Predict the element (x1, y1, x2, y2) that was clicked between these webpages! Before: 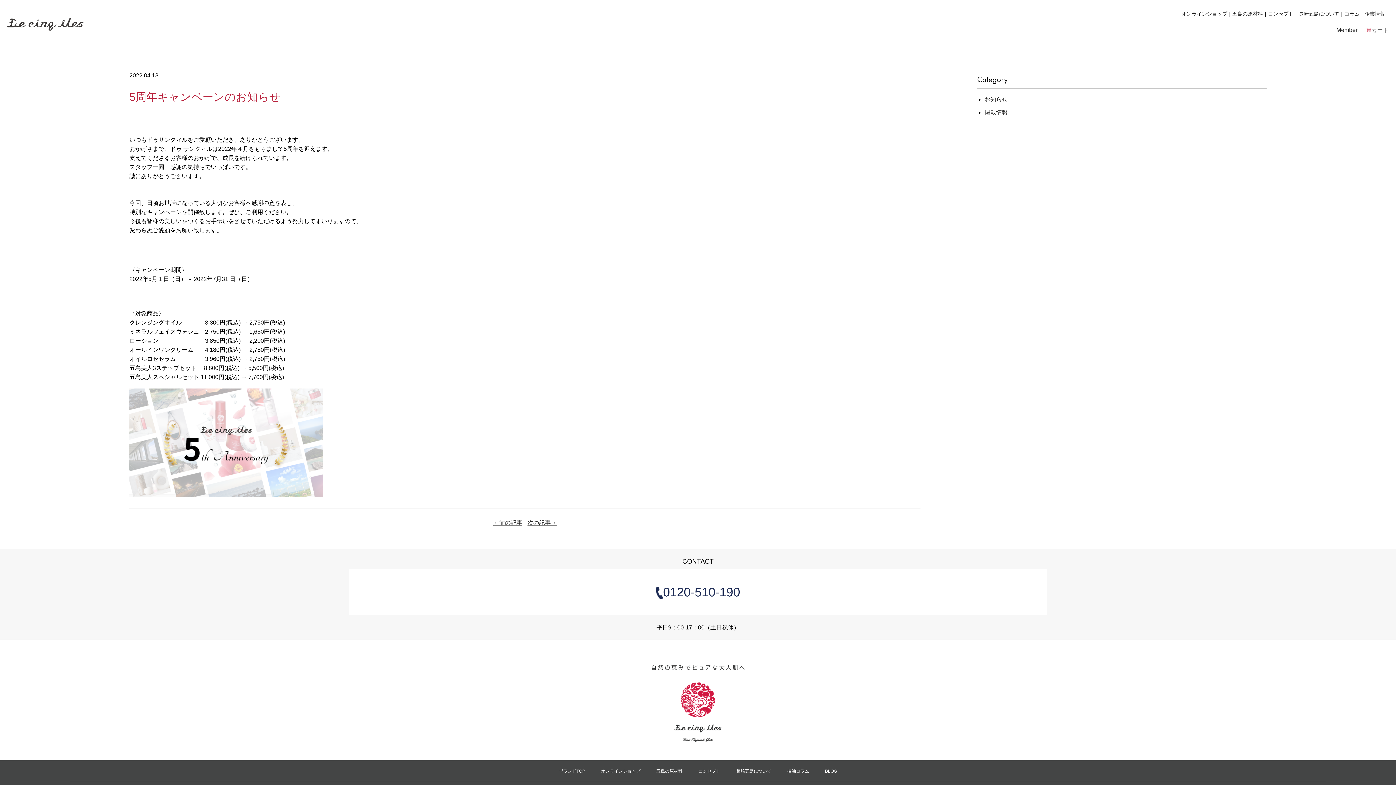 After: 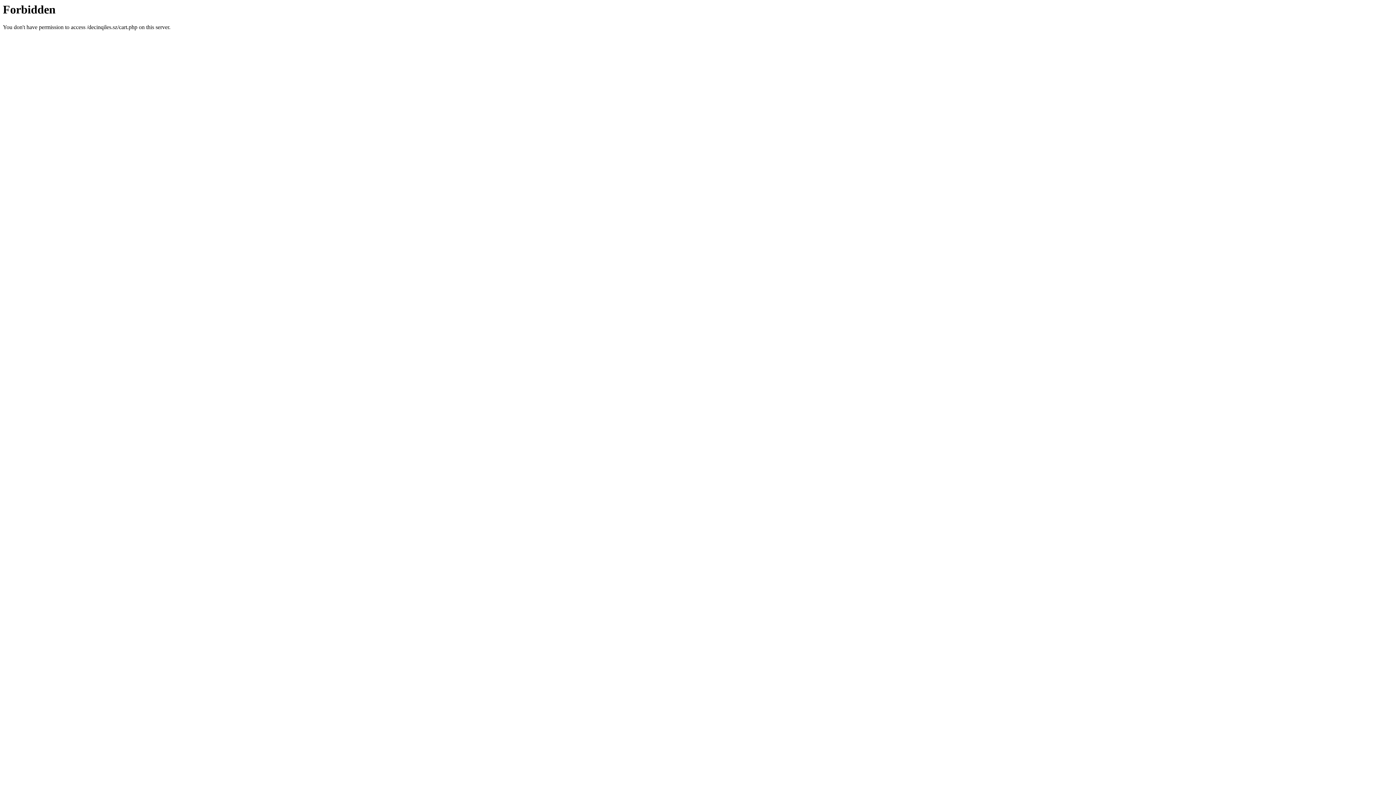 Action: label: カート bbox: (1365, 26, 1389, 33)